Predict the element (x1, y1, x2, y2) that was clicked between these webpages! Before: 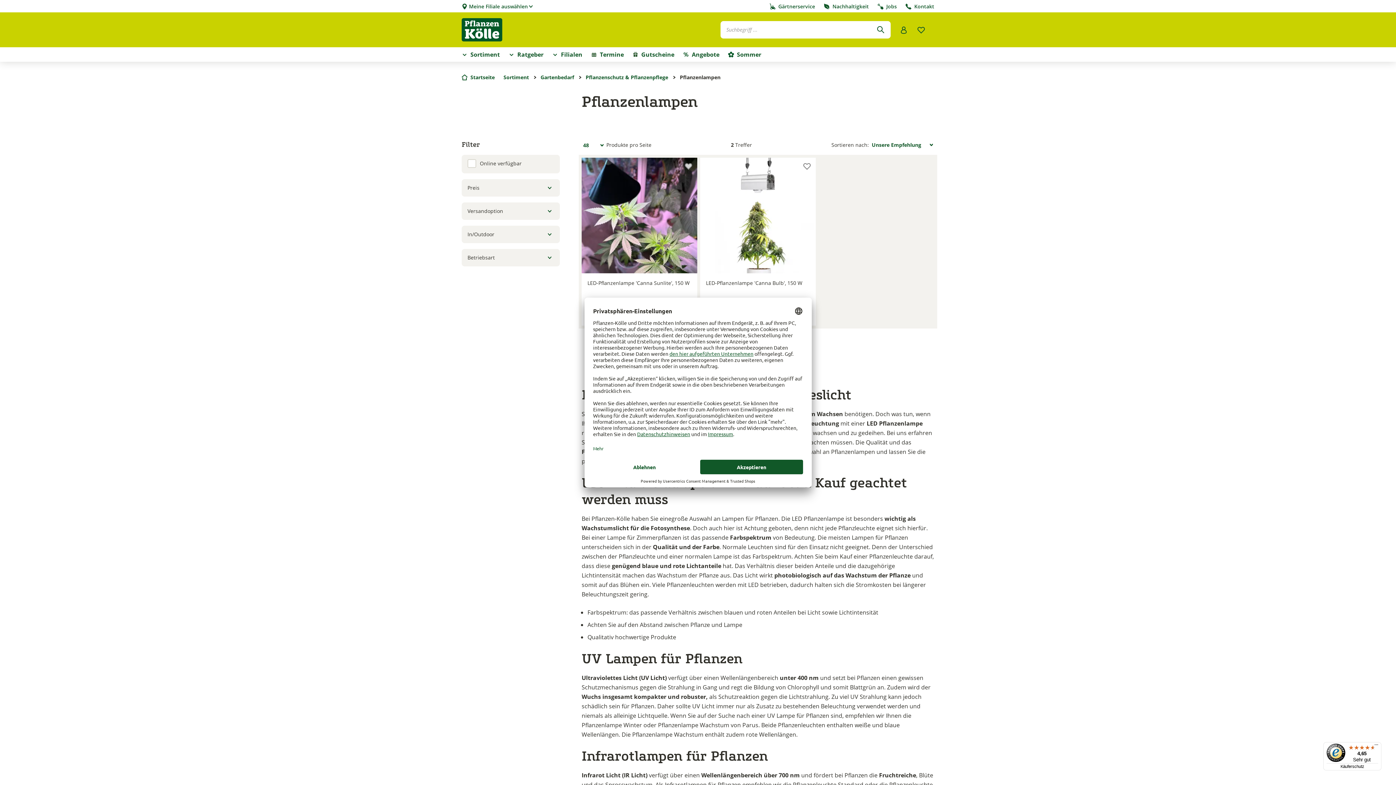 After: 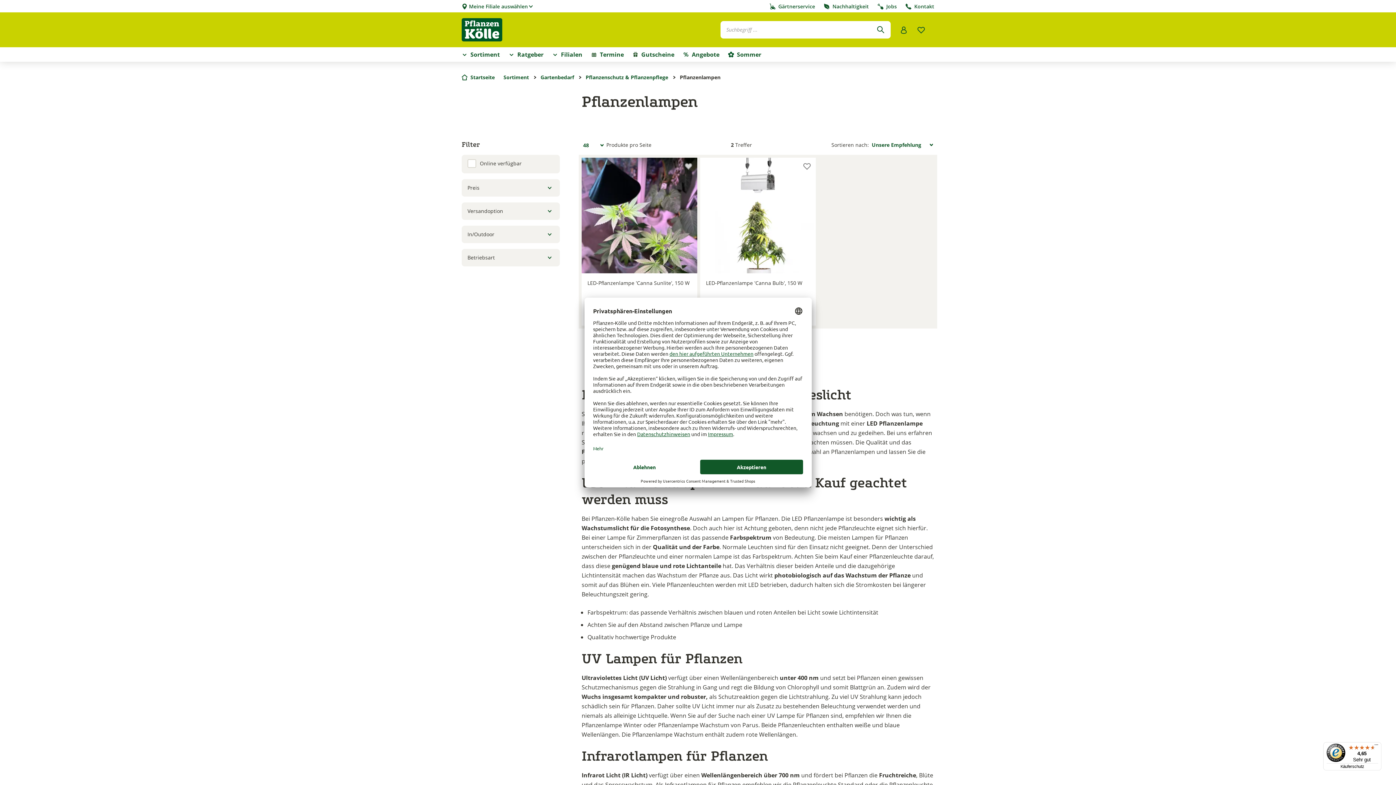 Action: label: Pflanzenlampen bbox: (680, 73, 720, 81)